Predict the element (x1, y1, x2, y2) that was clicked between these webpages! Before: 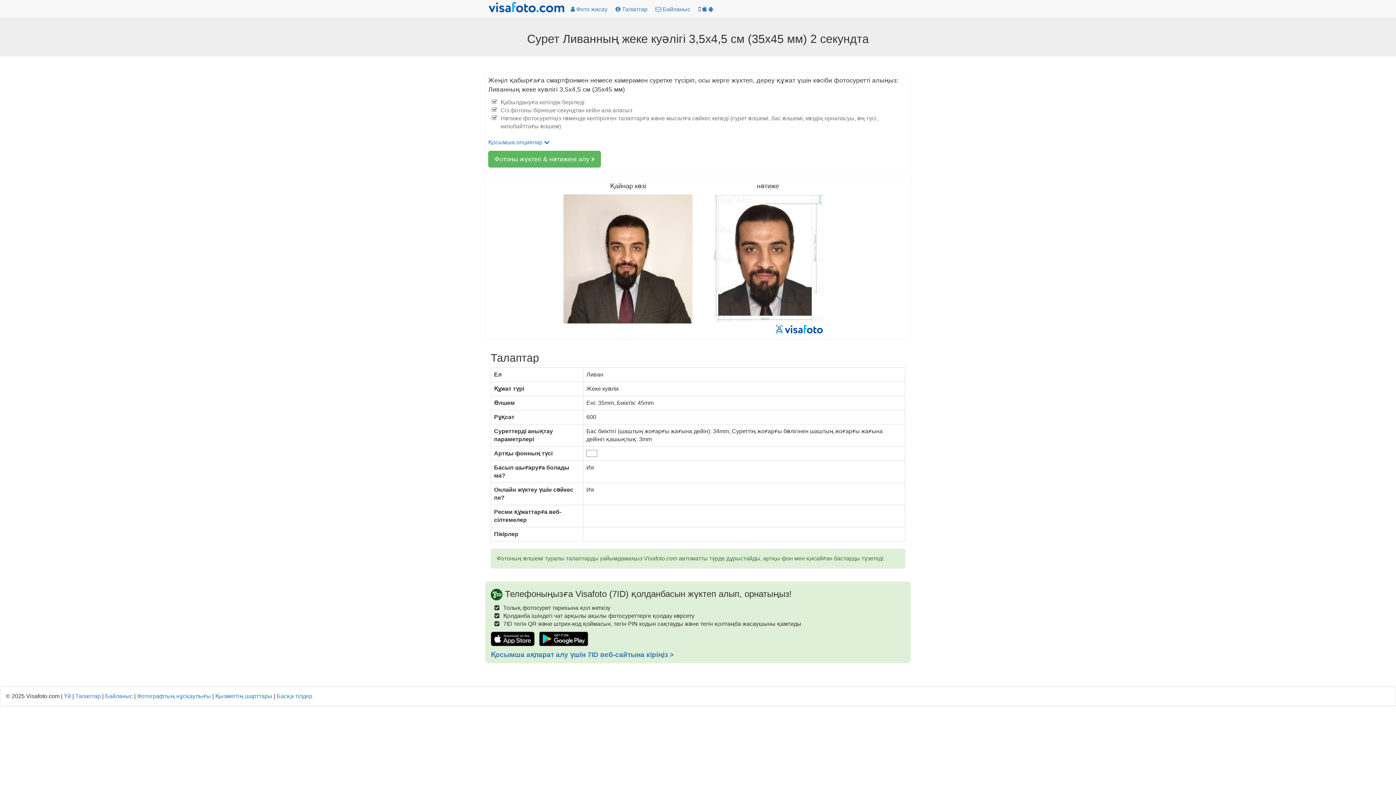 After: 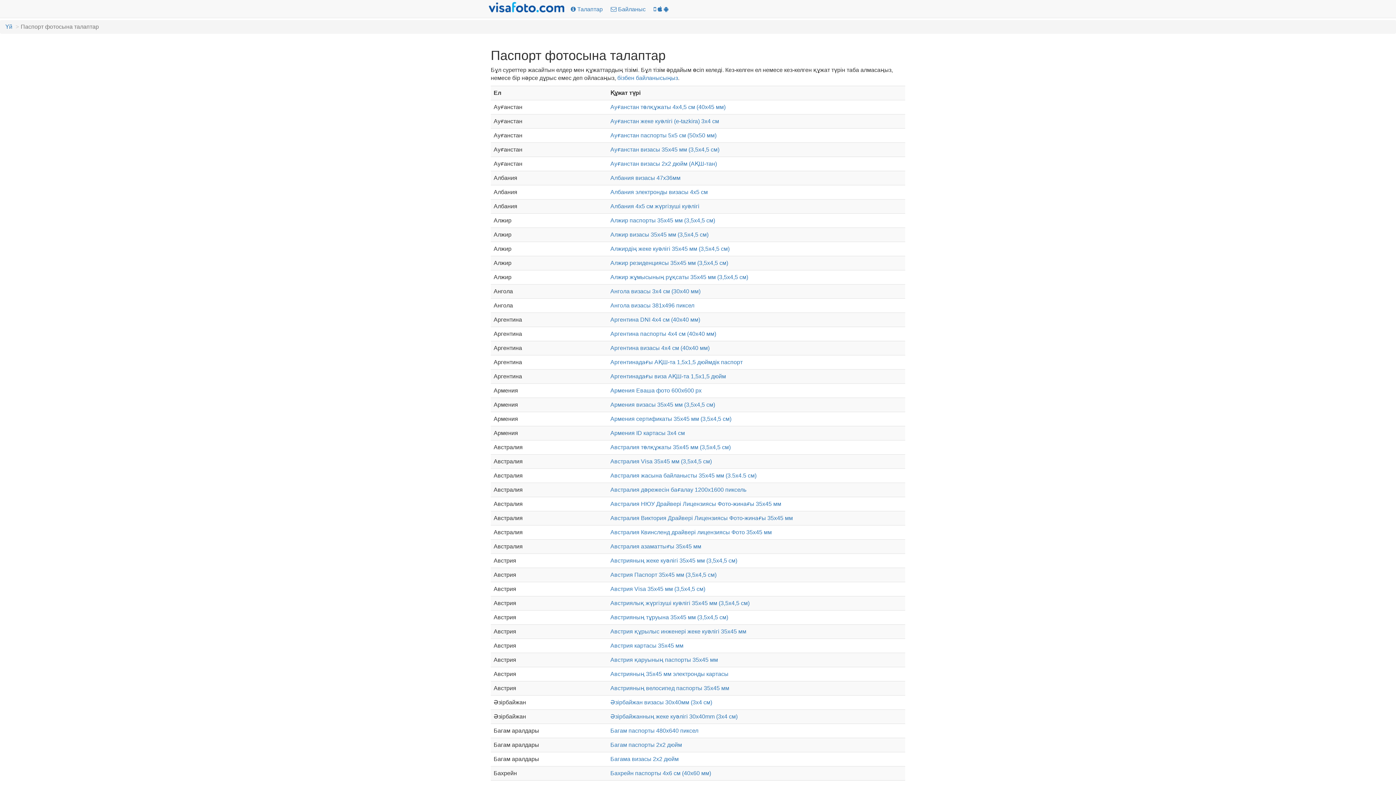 Action: bbox: (612, 1, 651, 17) label:  Талаптар